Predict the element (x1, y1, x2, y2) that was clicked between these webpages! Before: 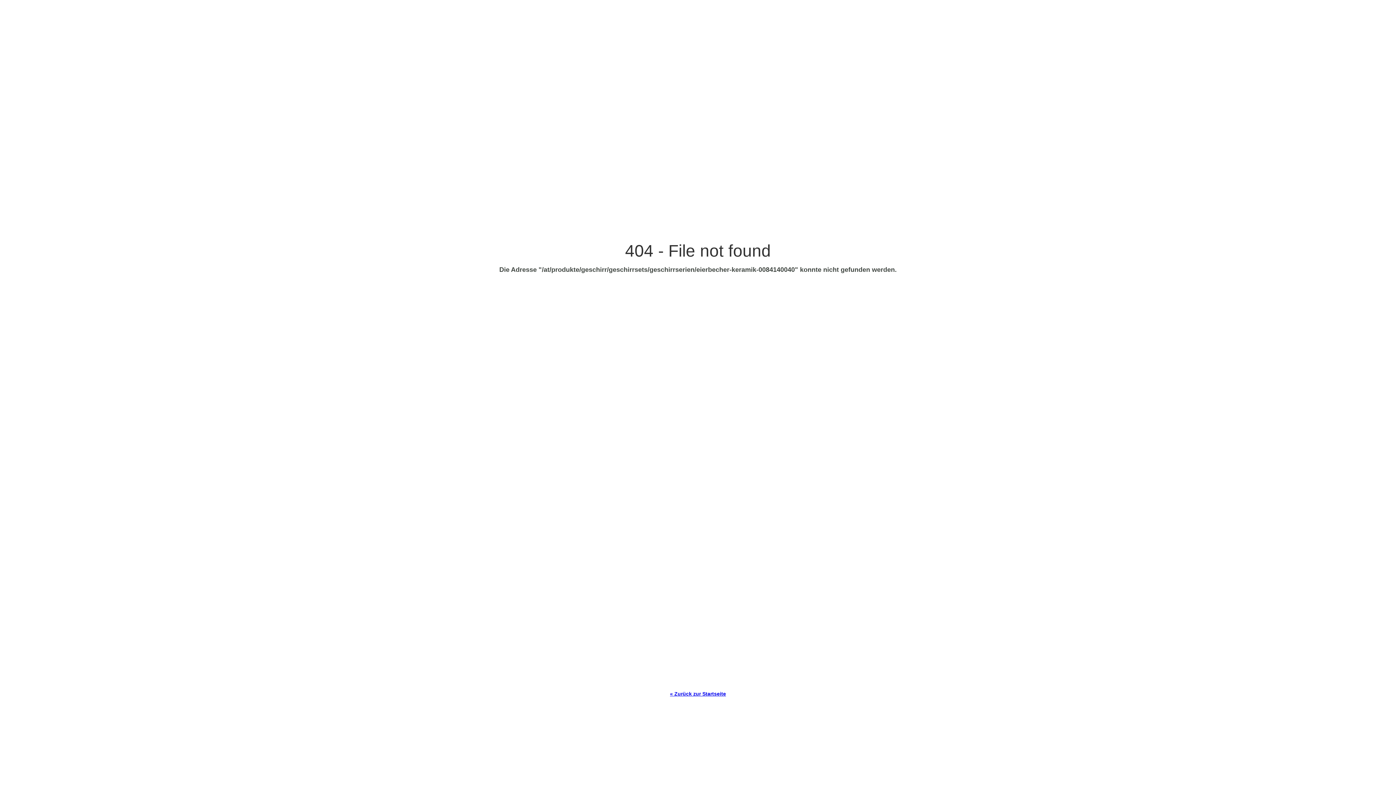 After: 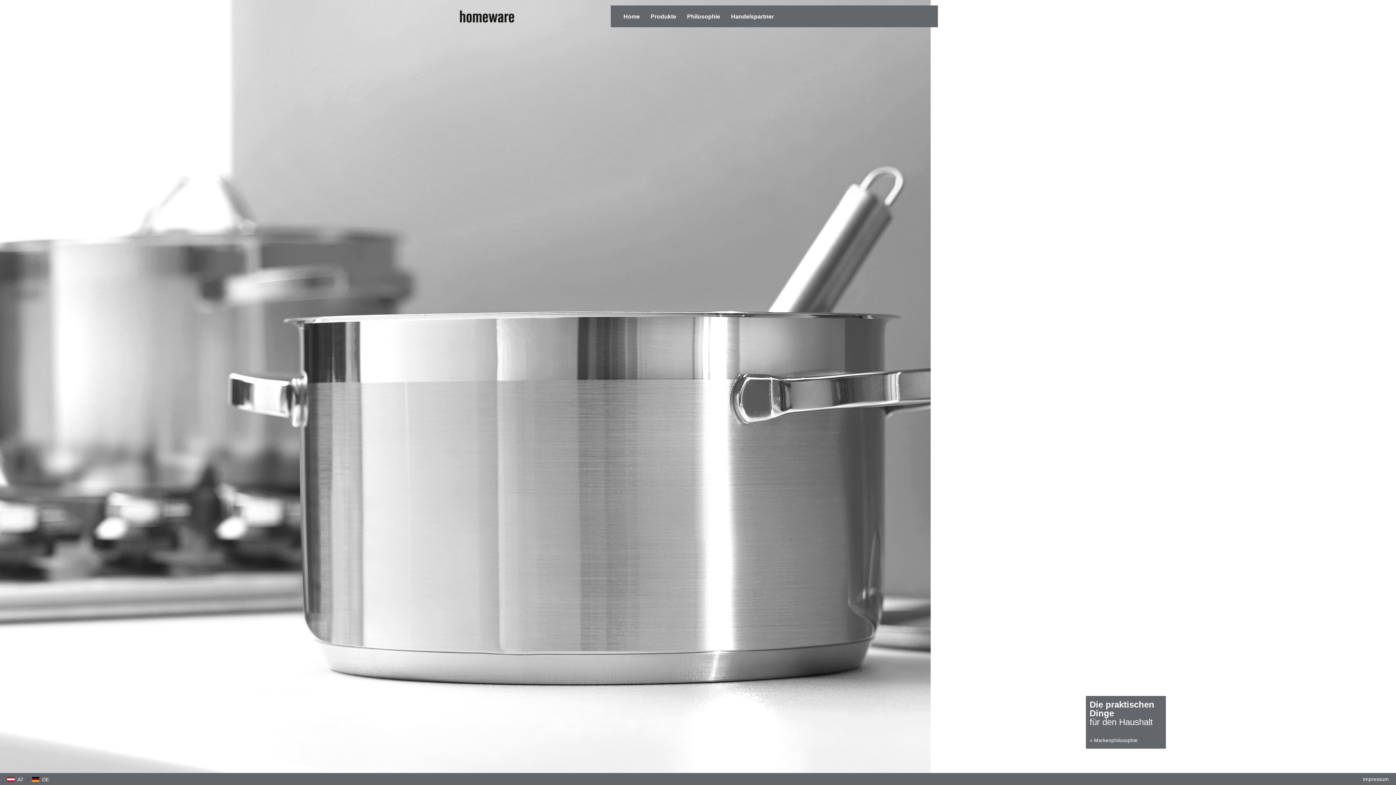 Action: bbox: (670, 691, 726, 697) label: « Zurück zur Startseite